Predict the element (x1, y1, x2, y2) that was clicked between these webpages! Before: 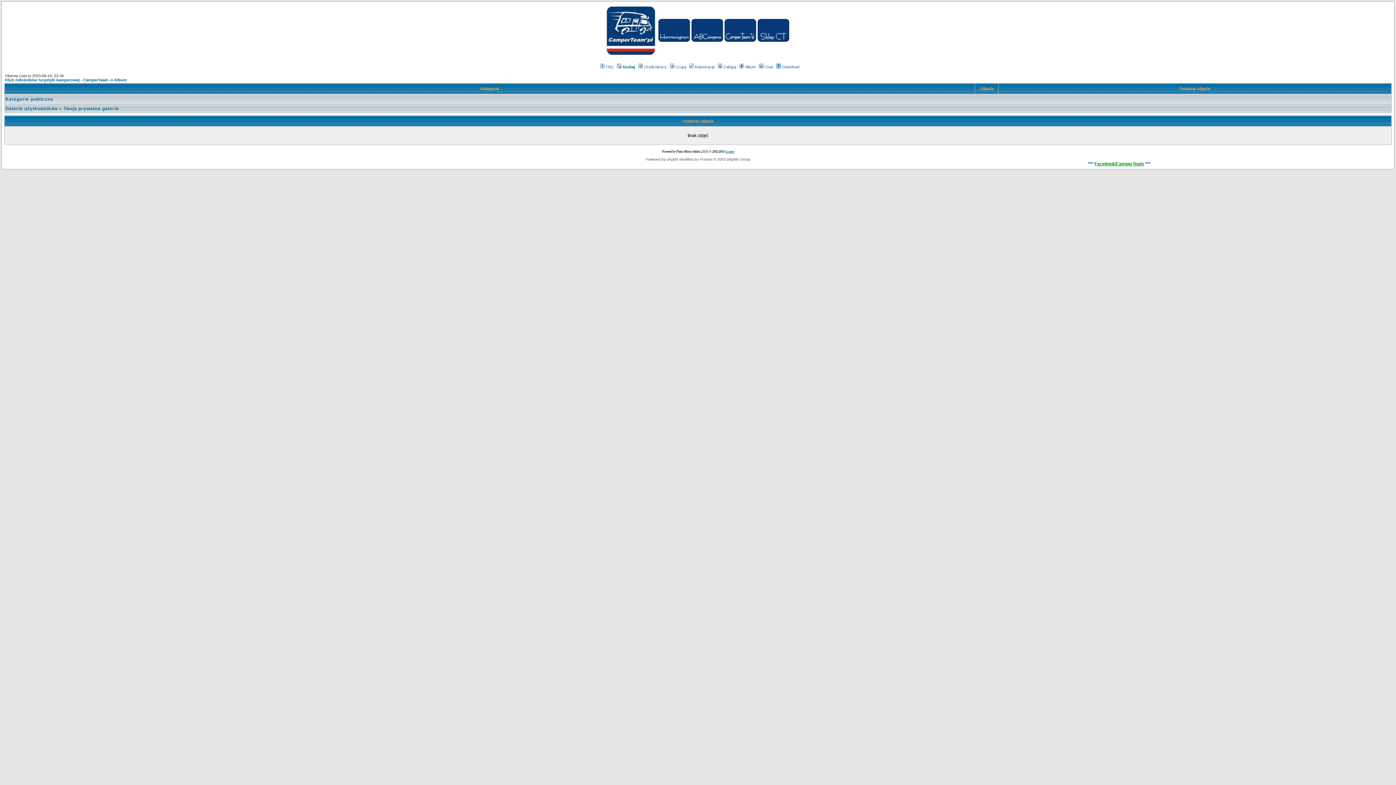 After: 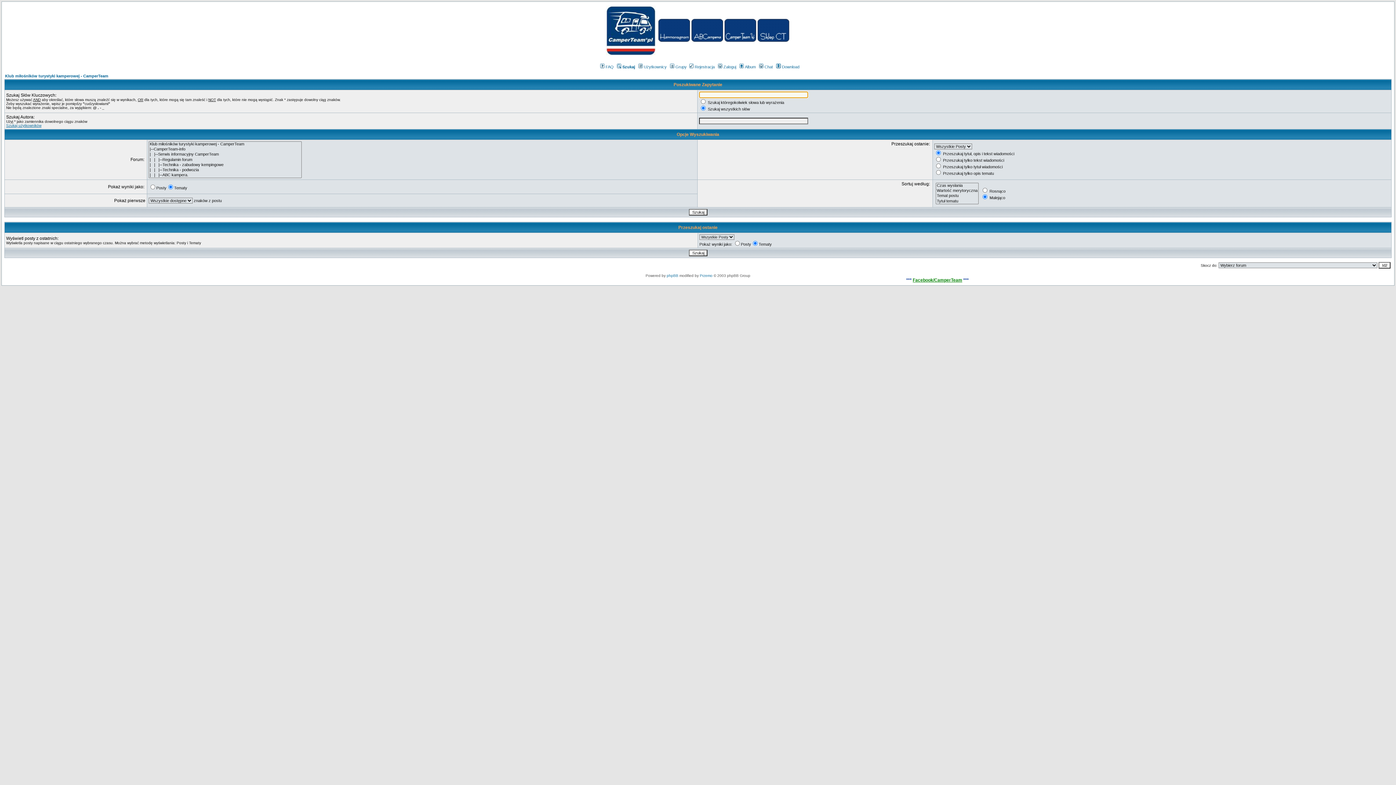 Action: bbox: (616, 64, 635, 69) label: Szukaj